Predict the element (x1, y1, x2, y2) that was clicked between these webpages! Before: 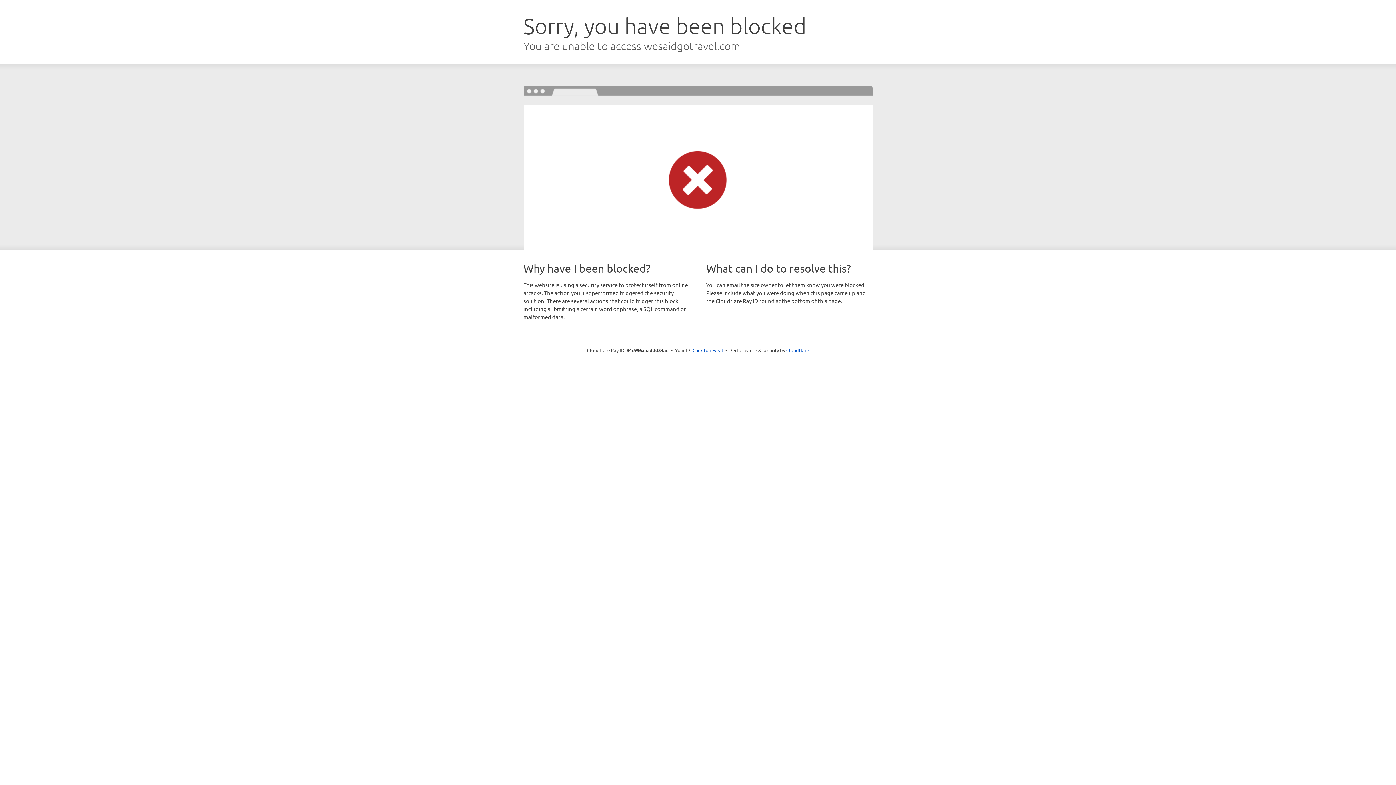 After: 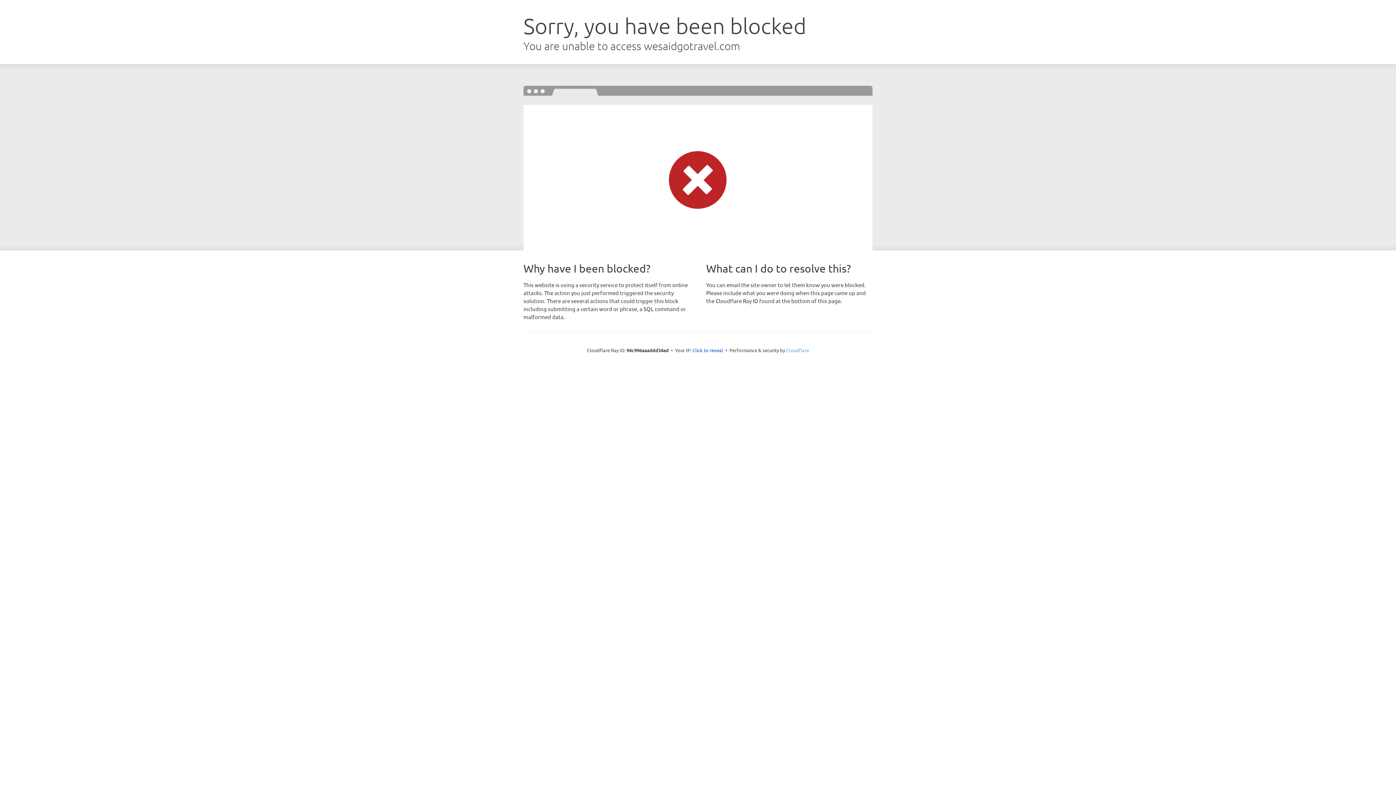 Action: bbox: (786, 347, 809, 353) label: Cloudflare